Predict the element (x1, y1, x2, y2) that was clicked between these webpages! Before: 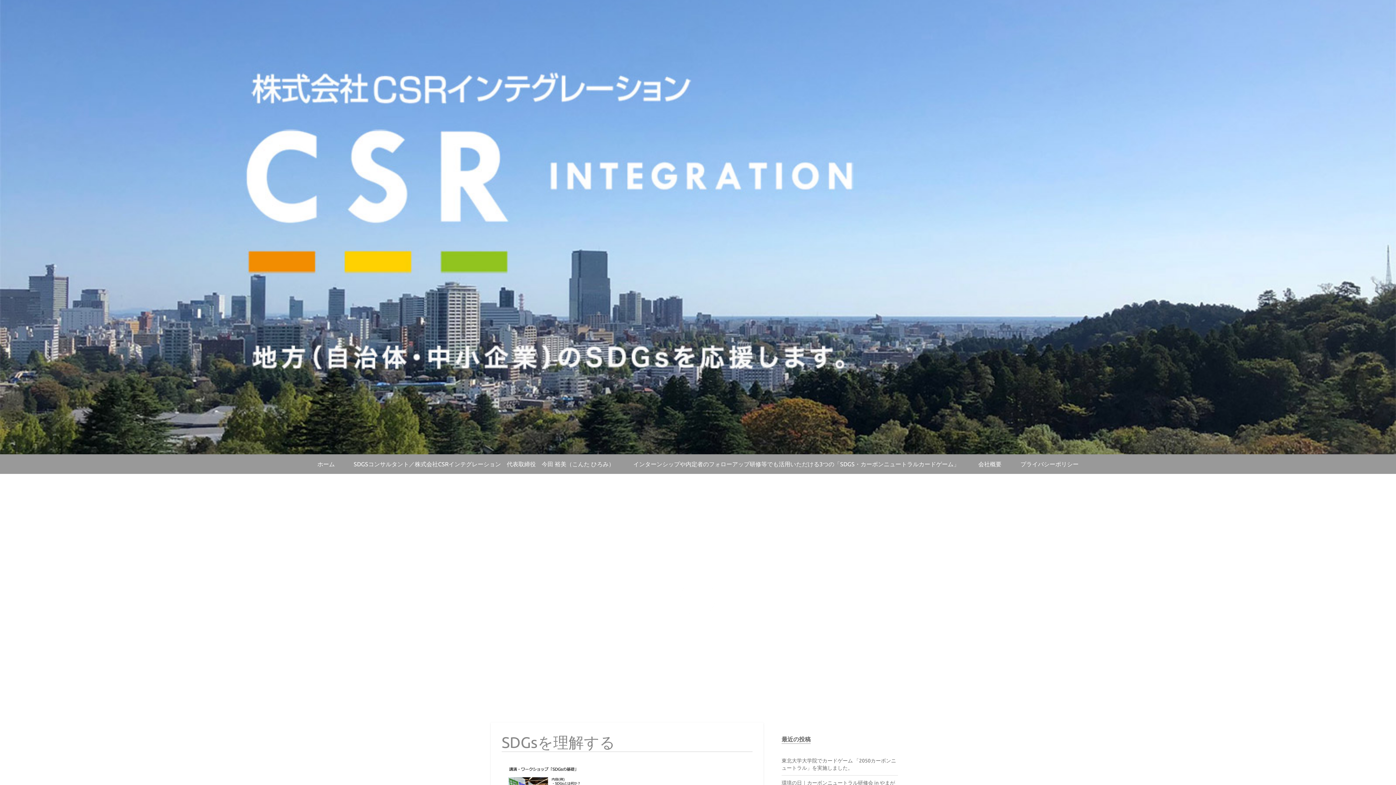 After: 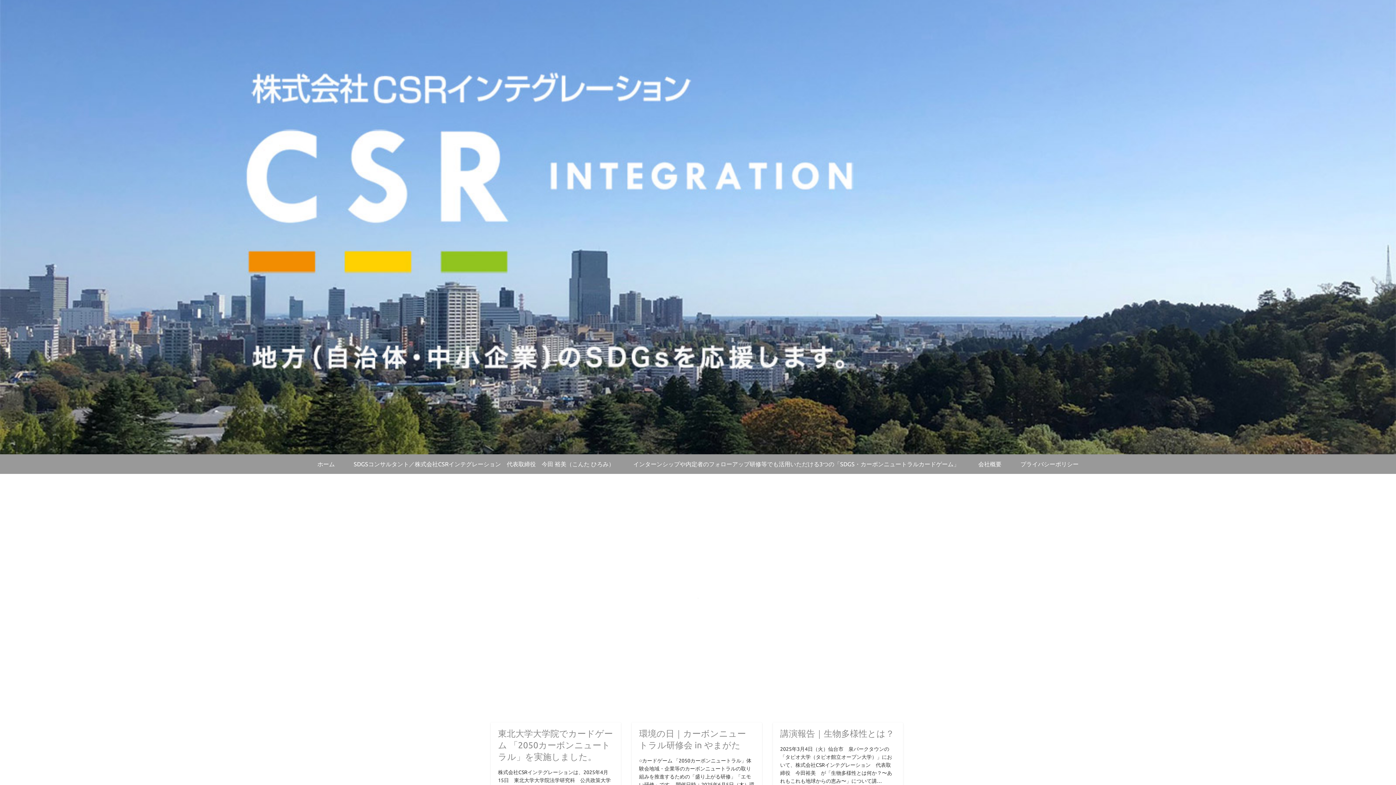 Action: bbox: (317, 461, 334, 467) label: ホーム